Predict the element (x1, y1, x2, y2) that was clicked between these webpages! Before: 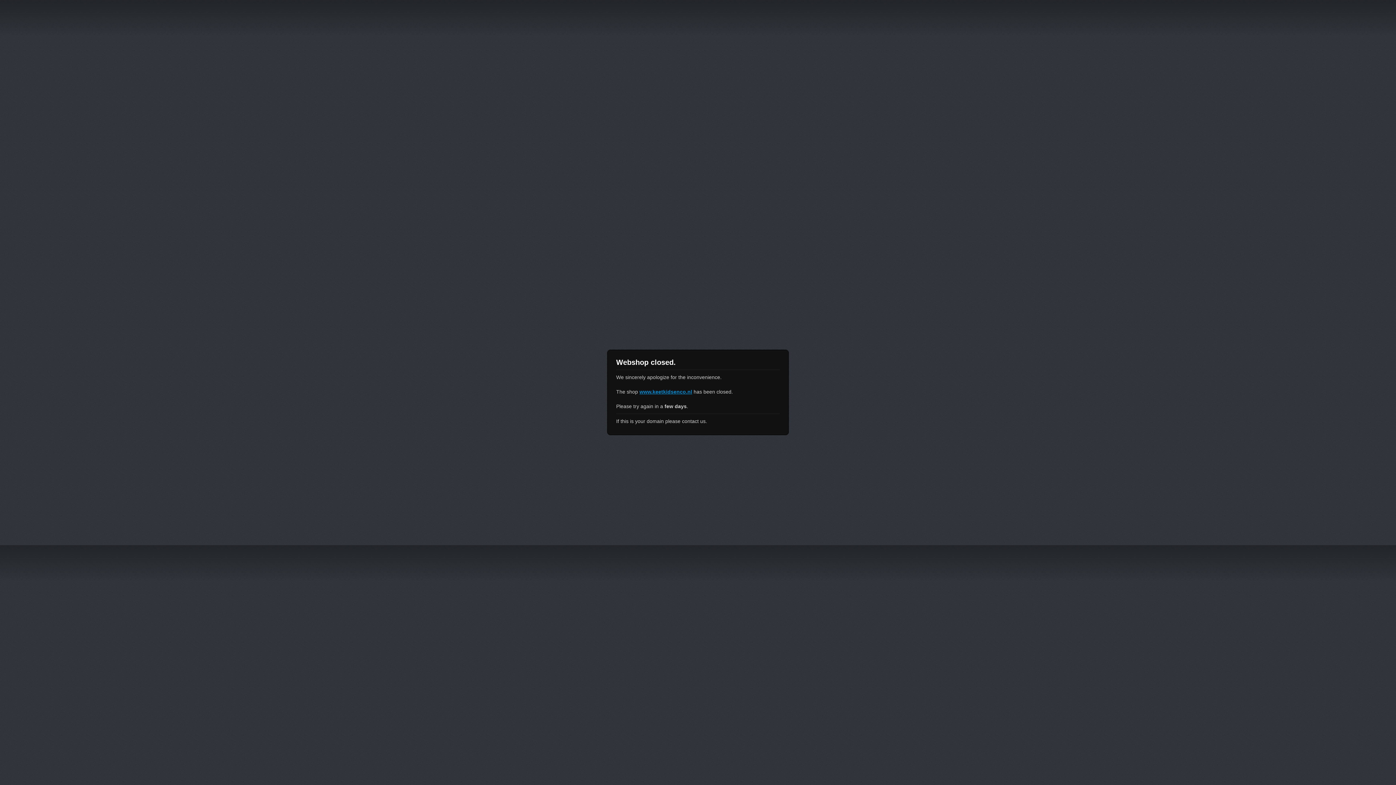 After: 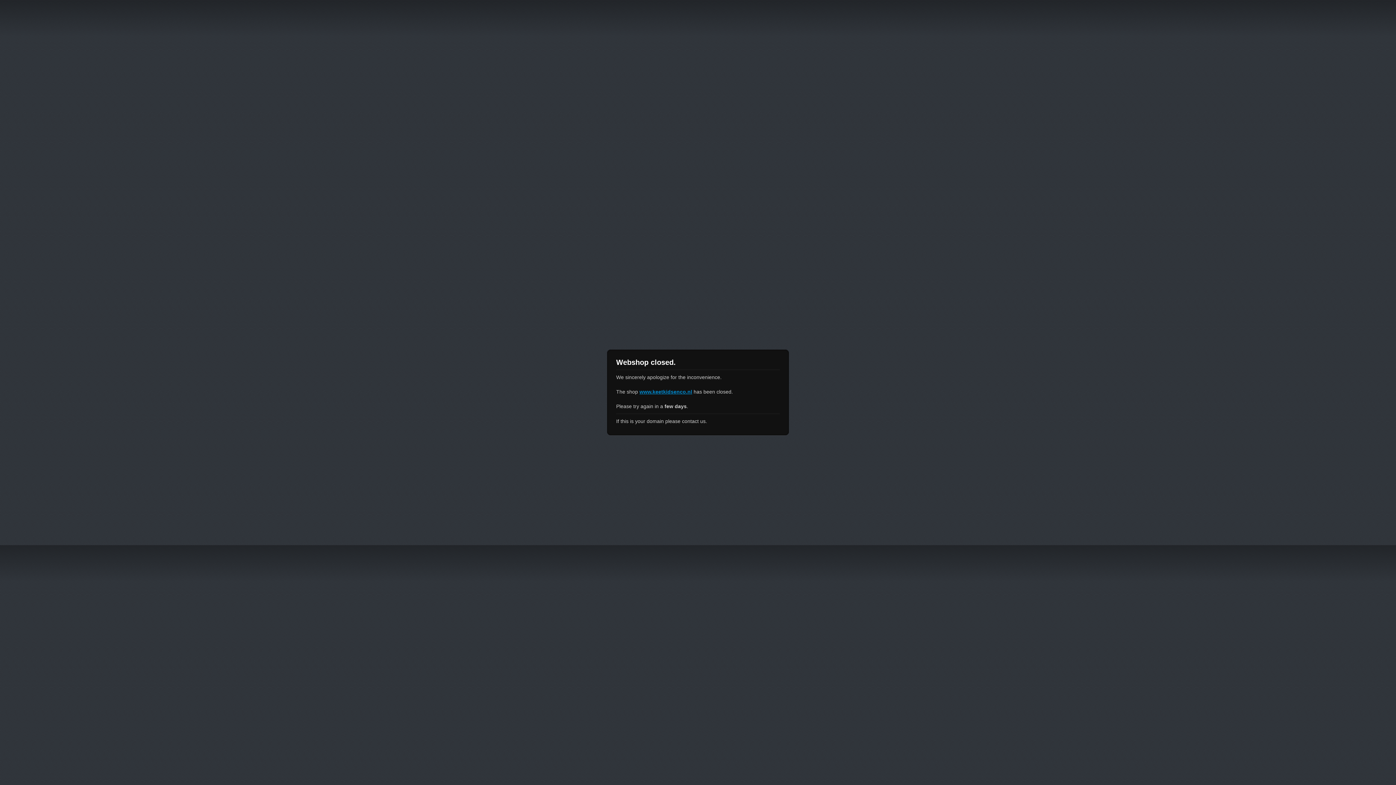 Action: bbox: (639, 389, 692, 394) label: www.keetkidsenco.nl